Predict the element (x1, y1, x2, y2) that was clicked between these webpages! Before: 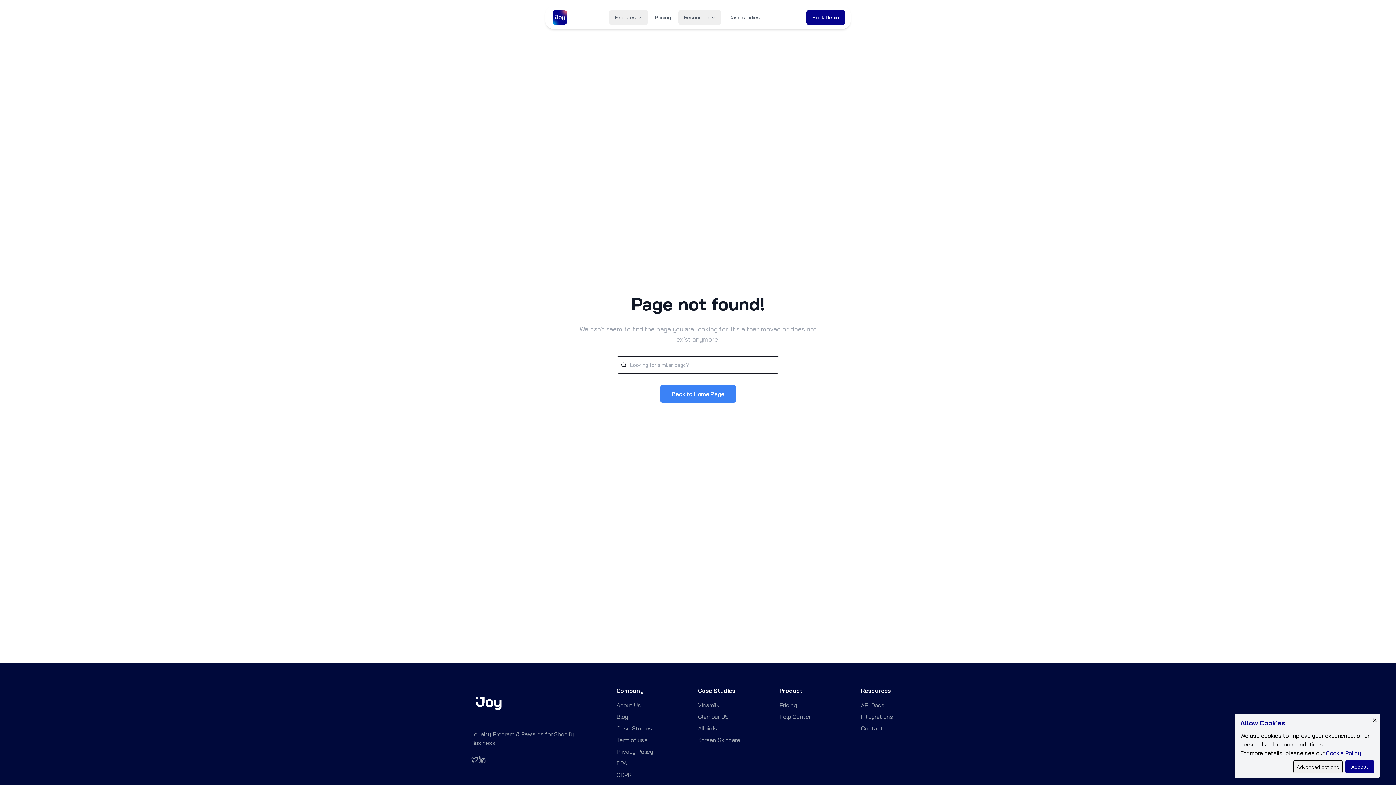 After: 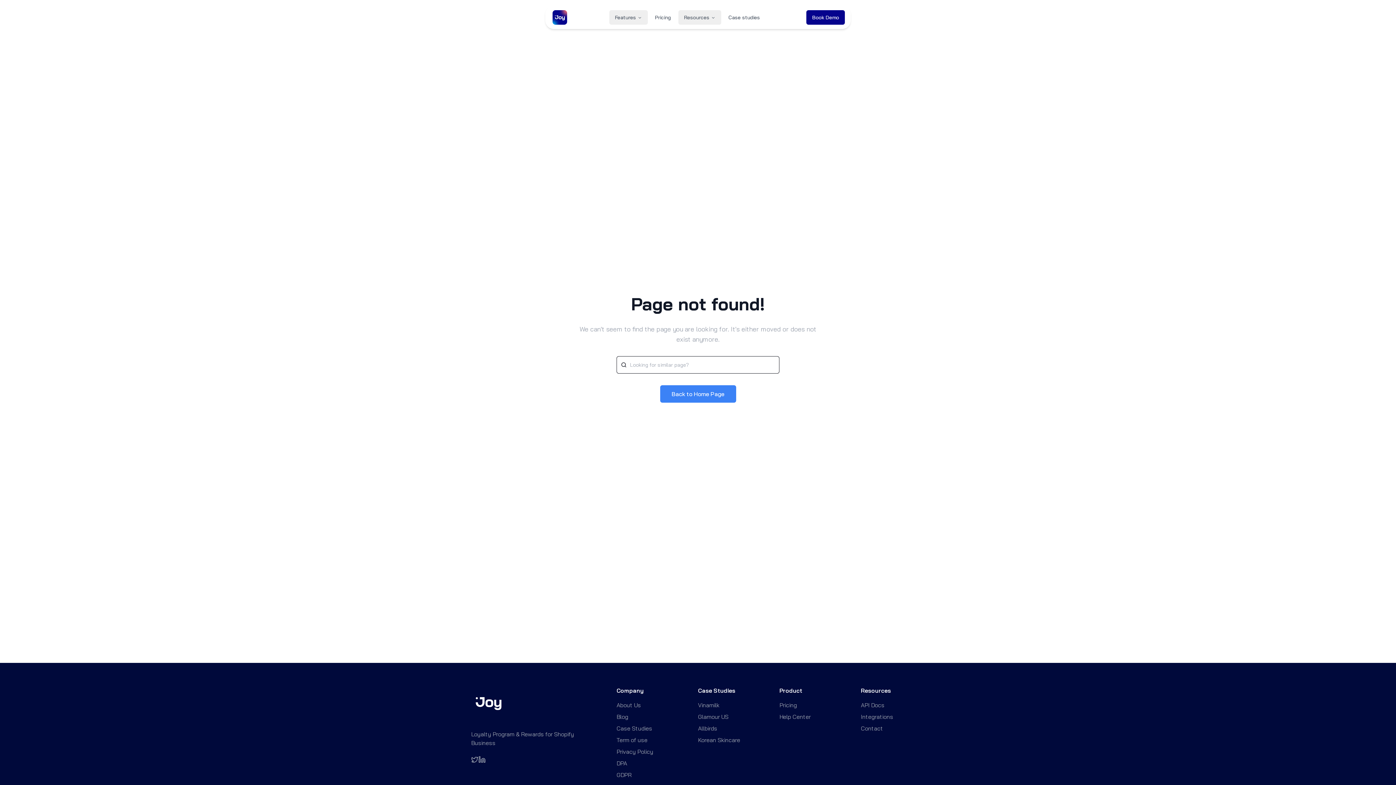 Action: label: Close bbox: (1372, 714, 1377, 725)